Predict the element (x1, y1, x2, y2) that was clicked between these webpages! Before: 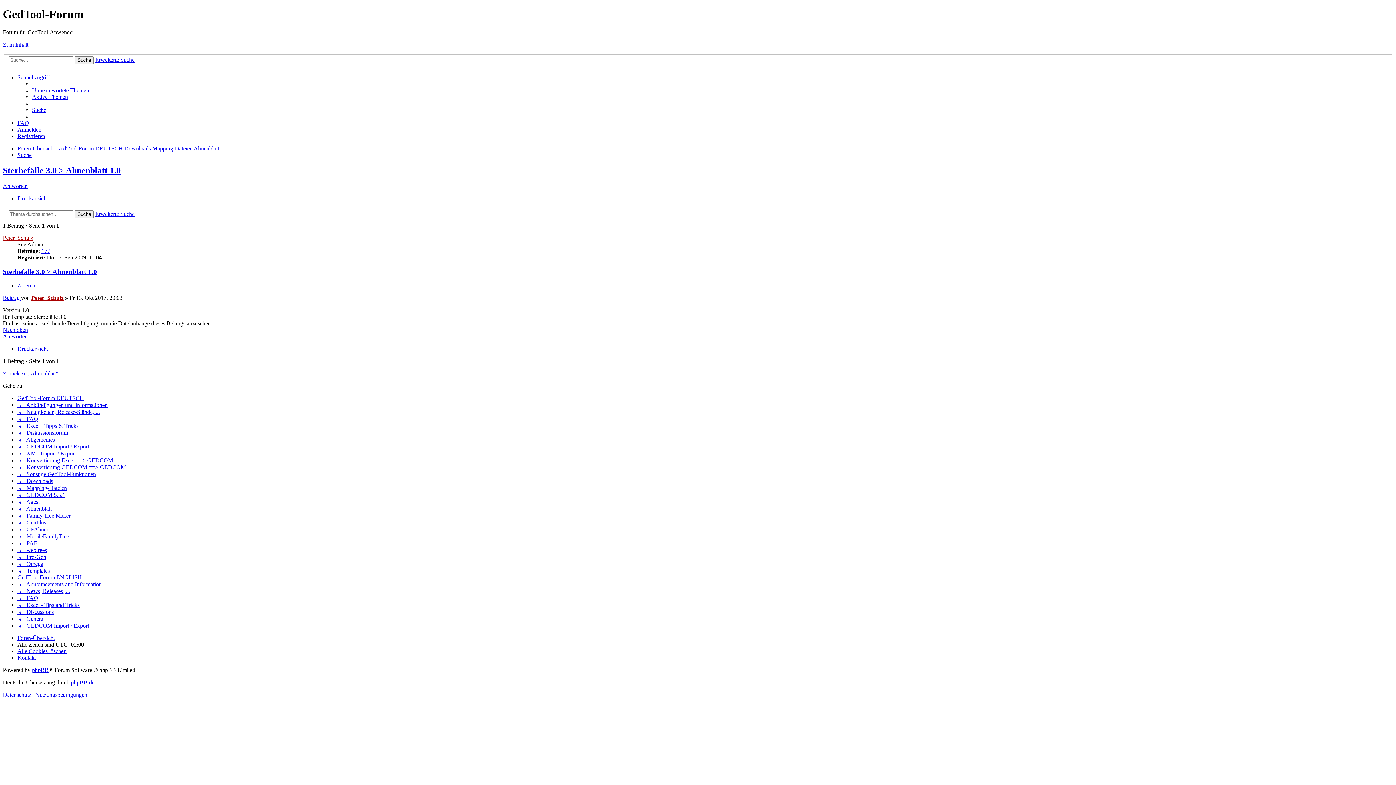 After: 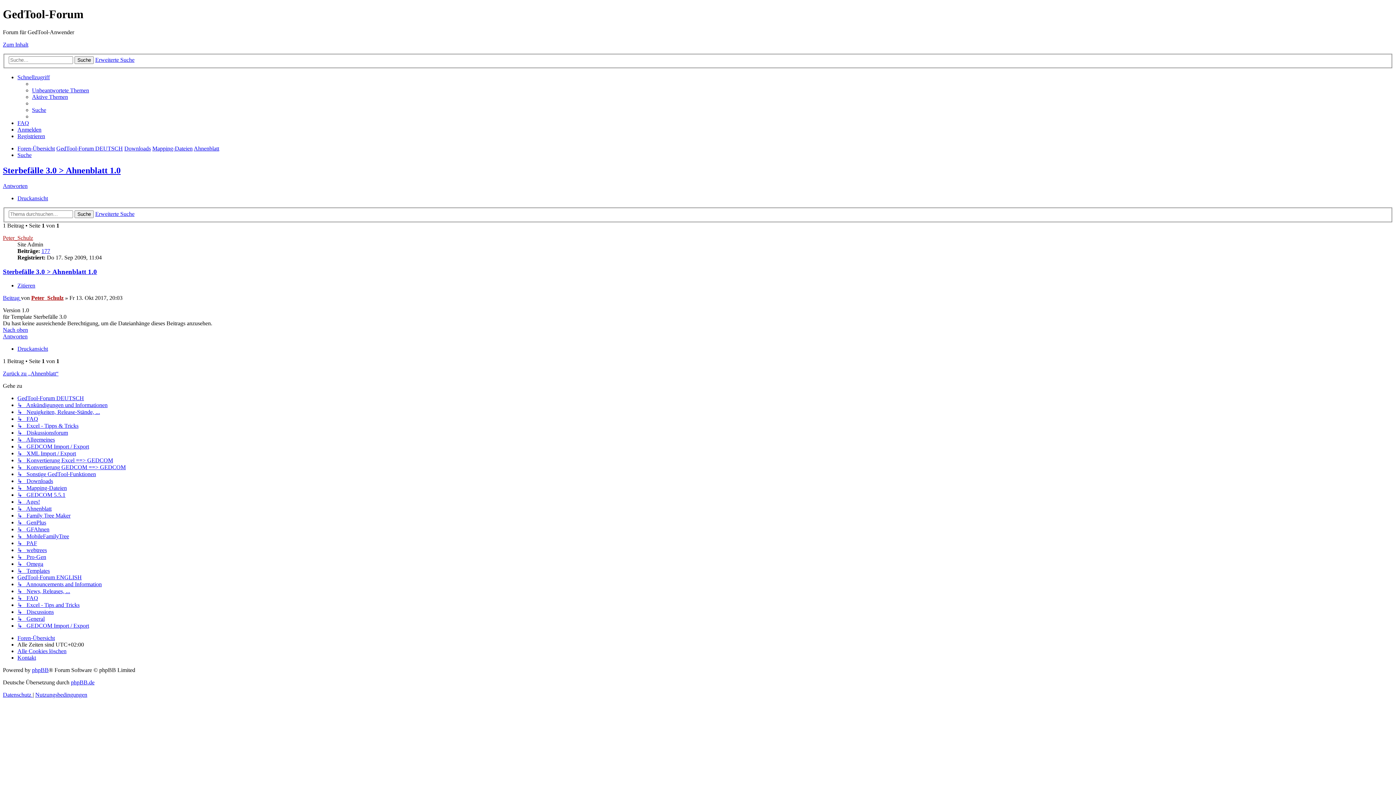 Action: bbox: (2, 327, 28, 333) label: Nach oben